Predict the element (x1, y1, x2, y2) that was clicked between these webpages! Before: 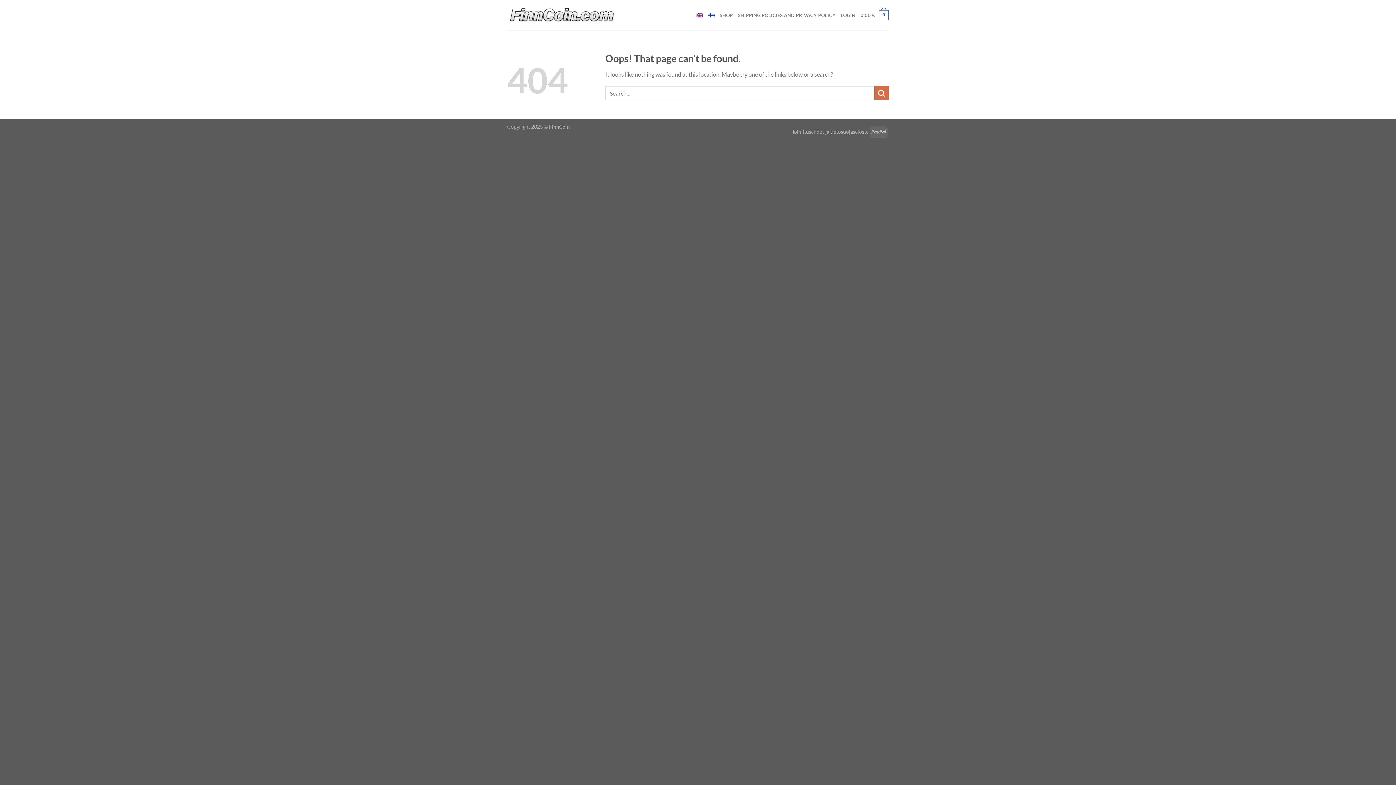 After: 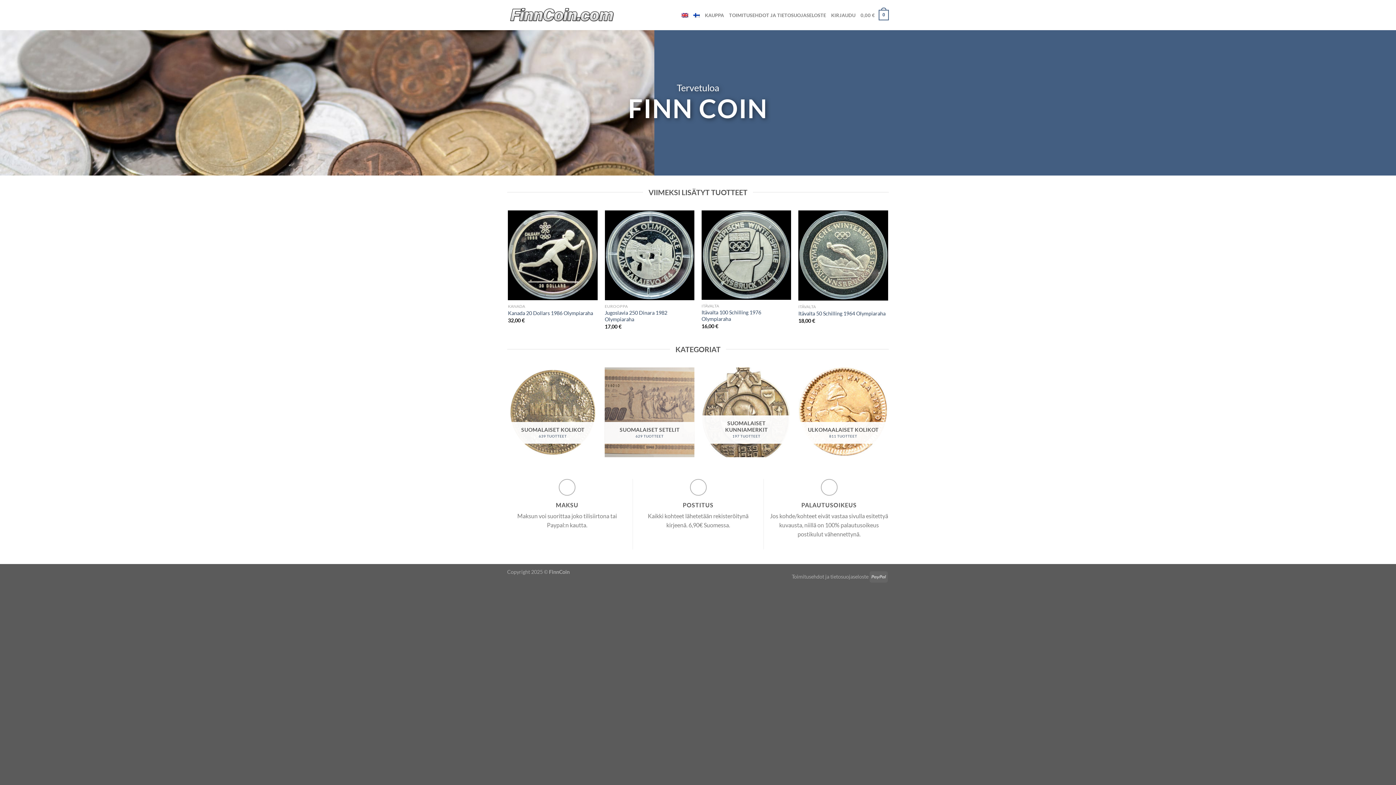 Action: bbox: (708, 9, 714, 20)